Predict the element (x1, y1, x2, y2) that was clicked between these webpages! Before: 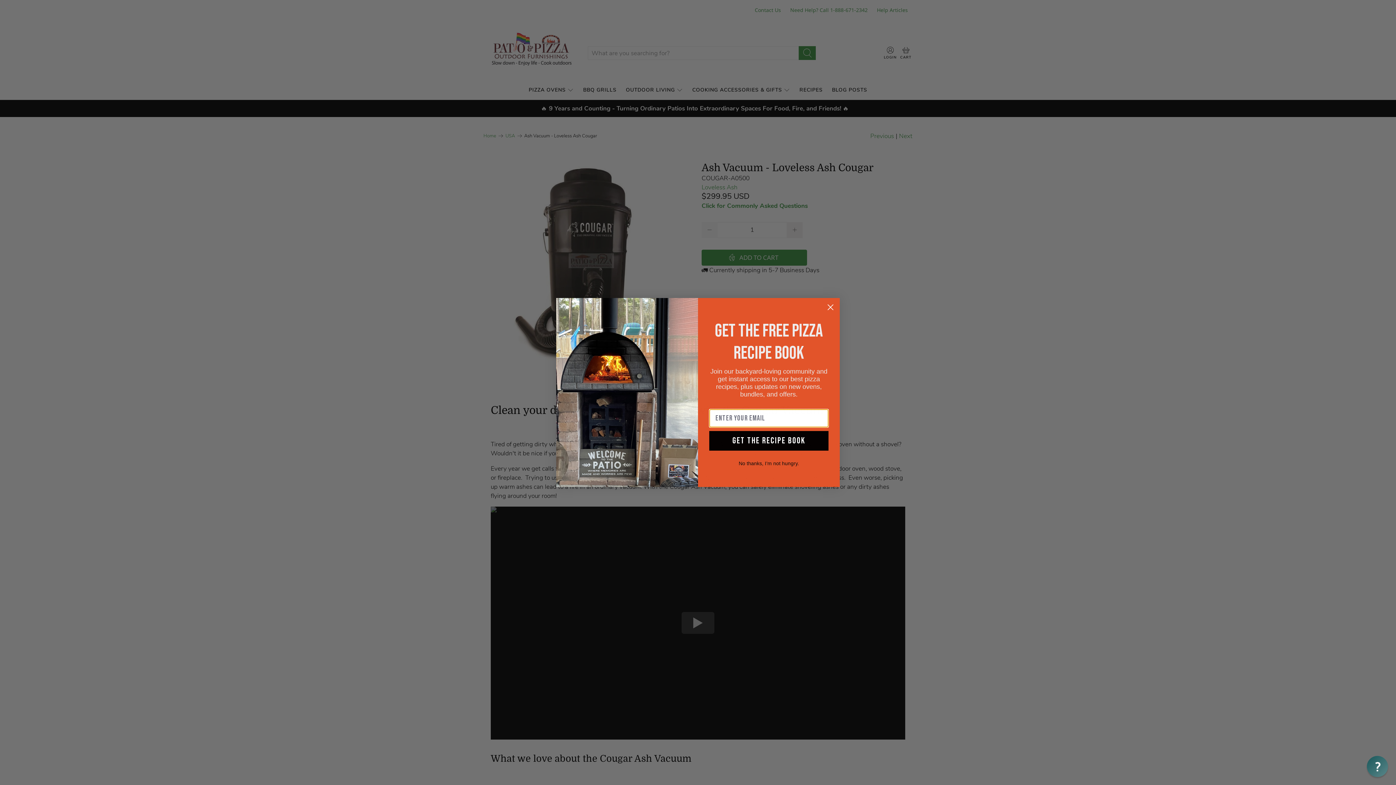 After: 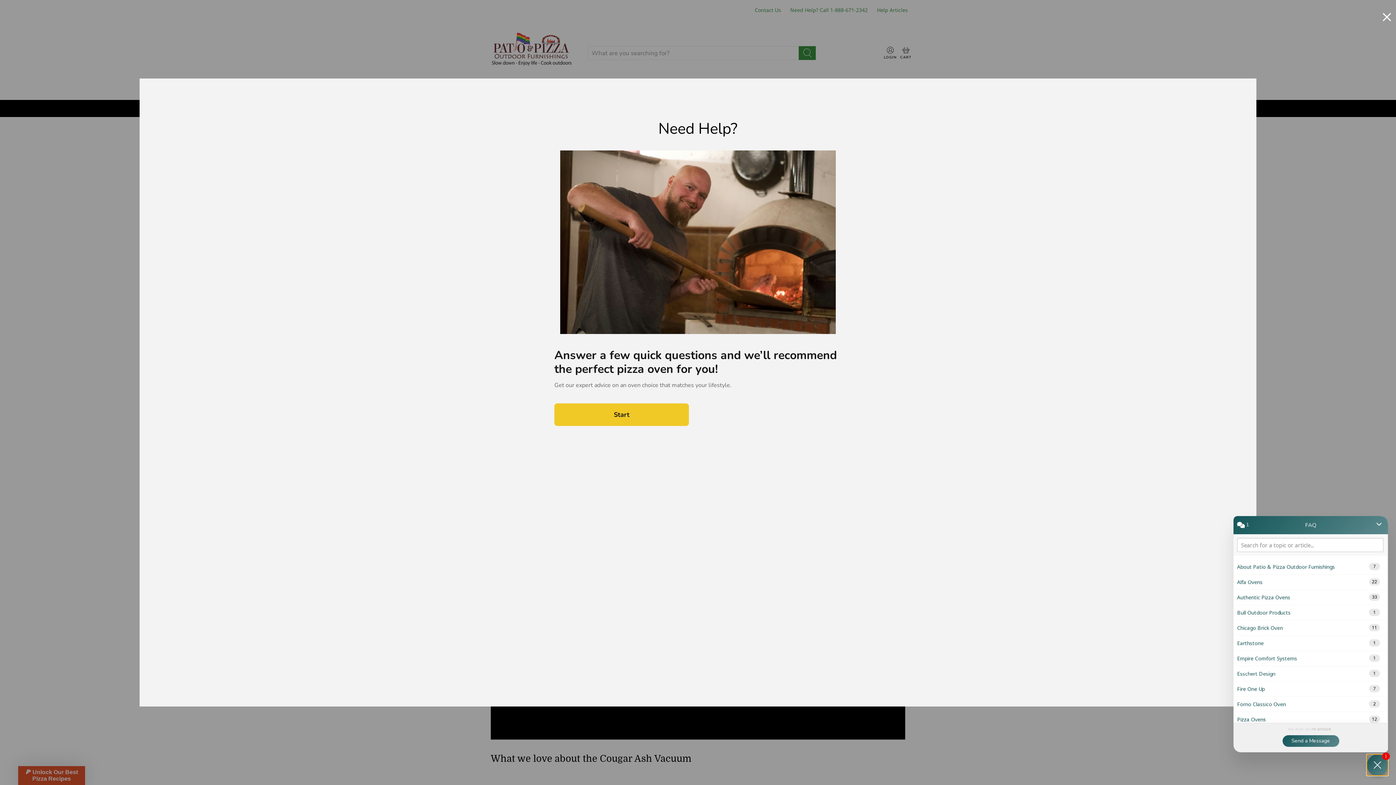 Action: label: Chat widget toggle bbox: (1367, 756, 1388, 777)